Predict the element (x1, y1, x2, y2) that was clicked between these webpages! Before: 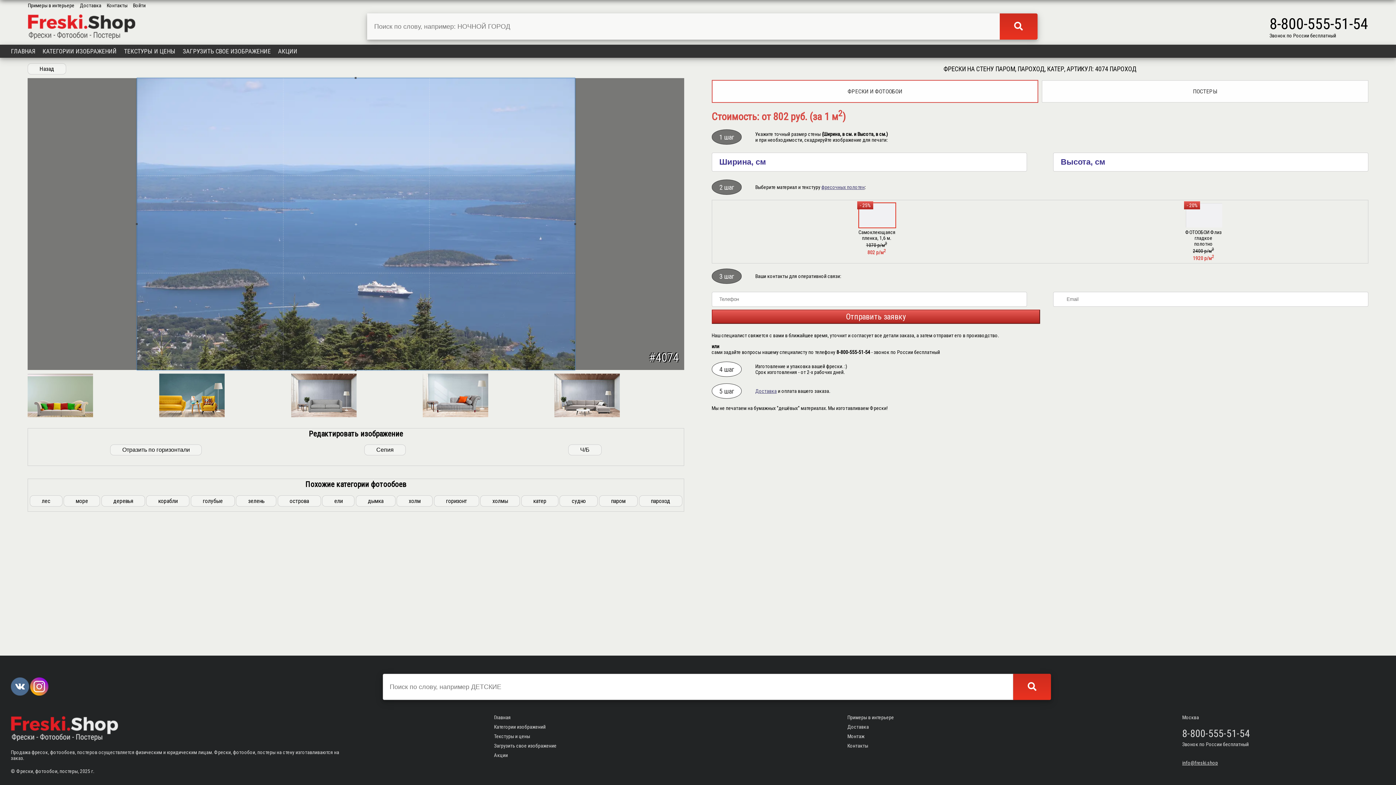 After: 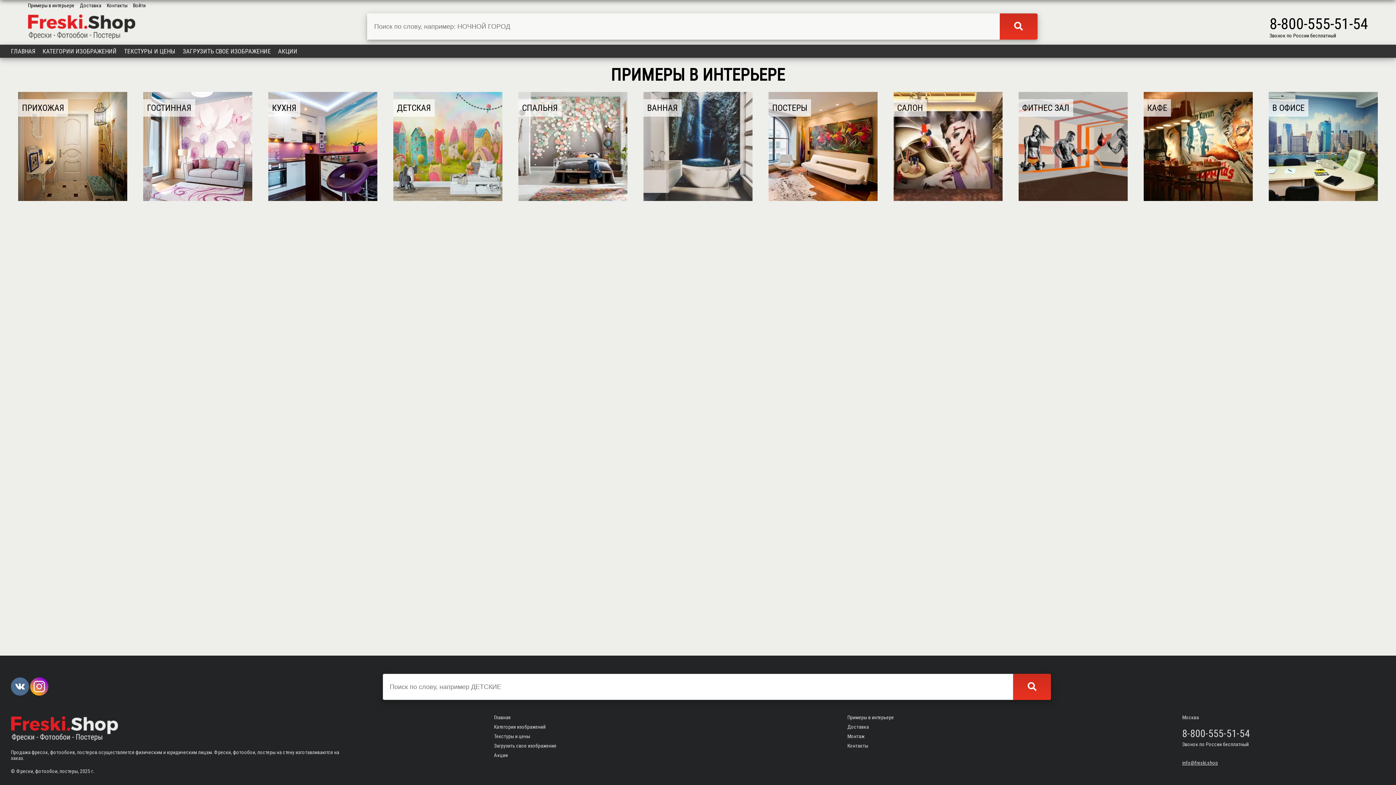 Action: bbox: (27, 2, 74, 8) label: Примеры в интерьере